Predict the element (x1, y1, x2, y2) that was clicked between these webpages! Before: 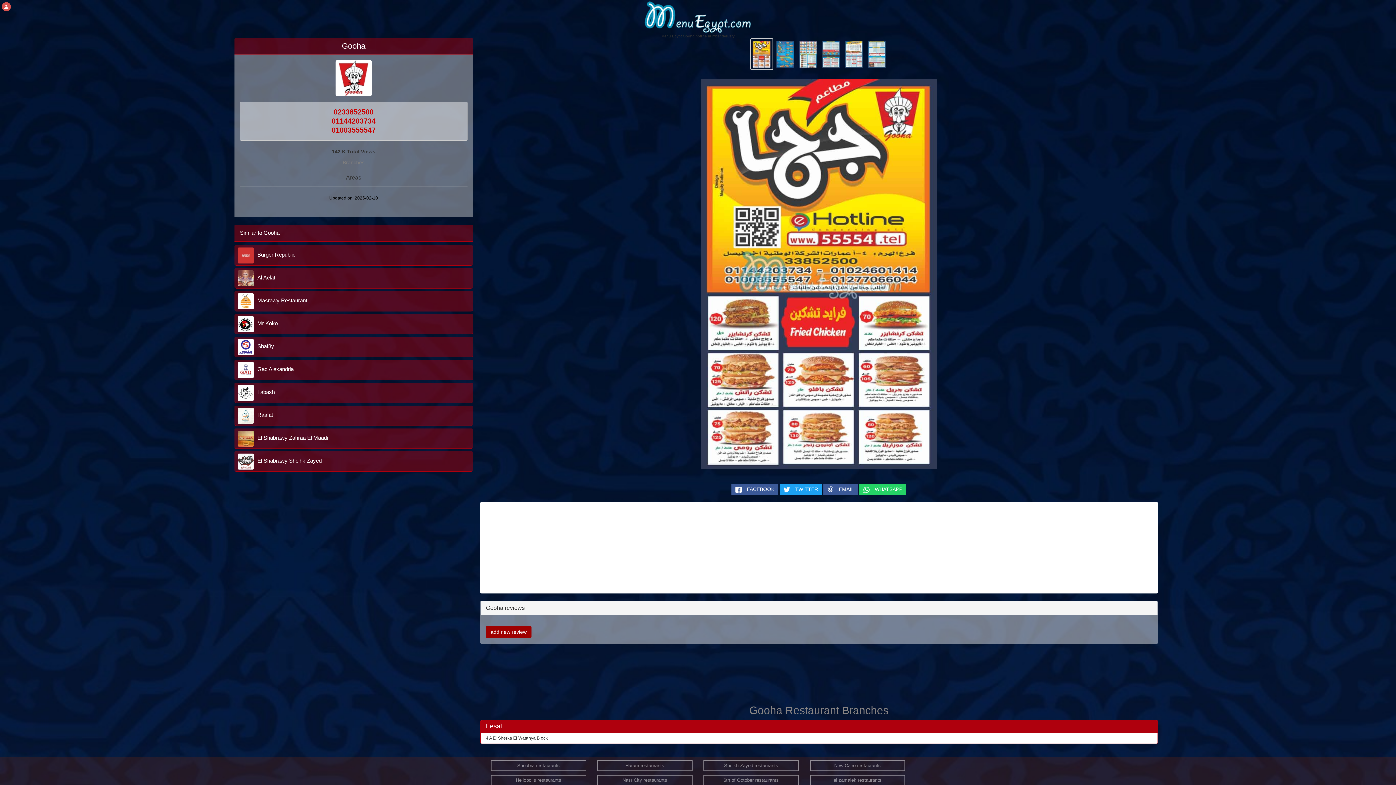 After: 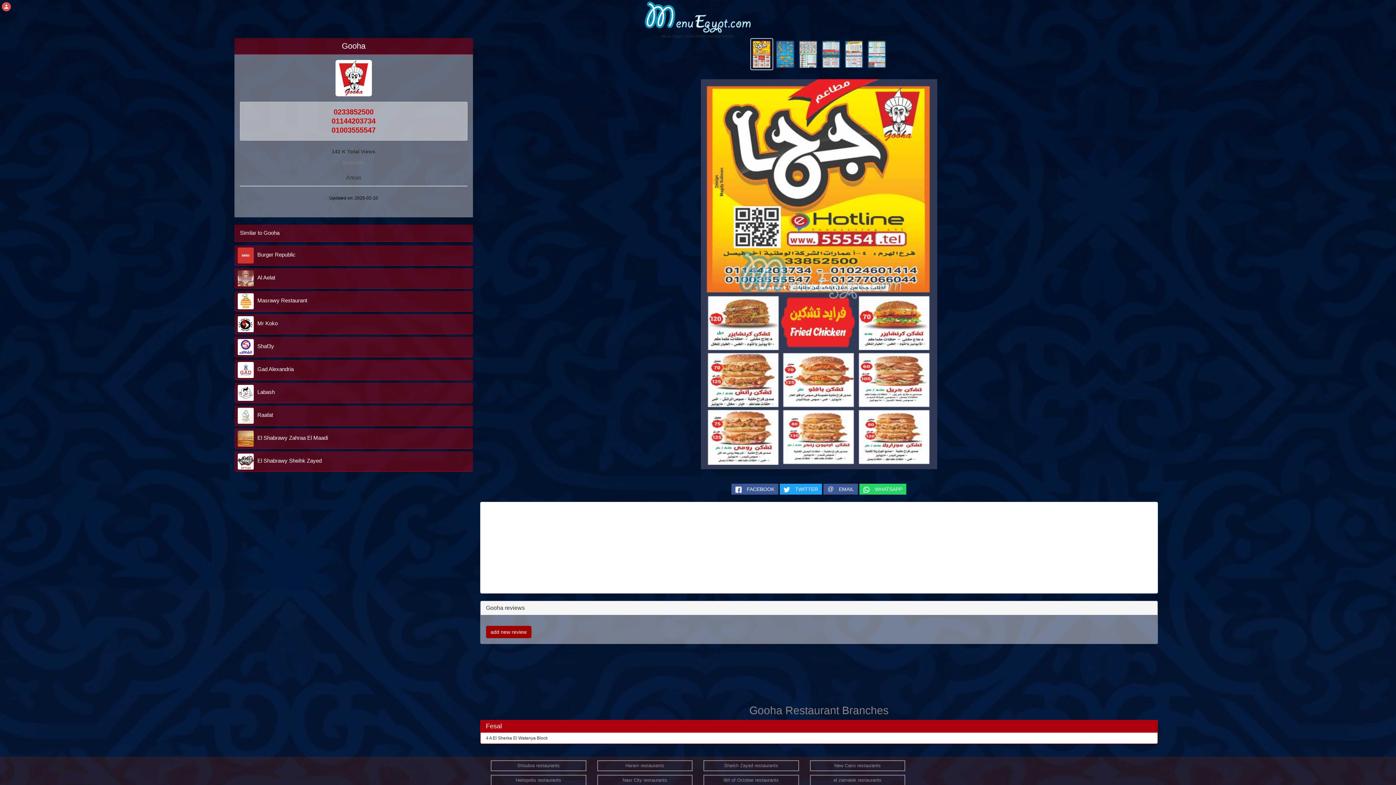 Action: bbox: (486, 723, 1152, 730) label: Fesal